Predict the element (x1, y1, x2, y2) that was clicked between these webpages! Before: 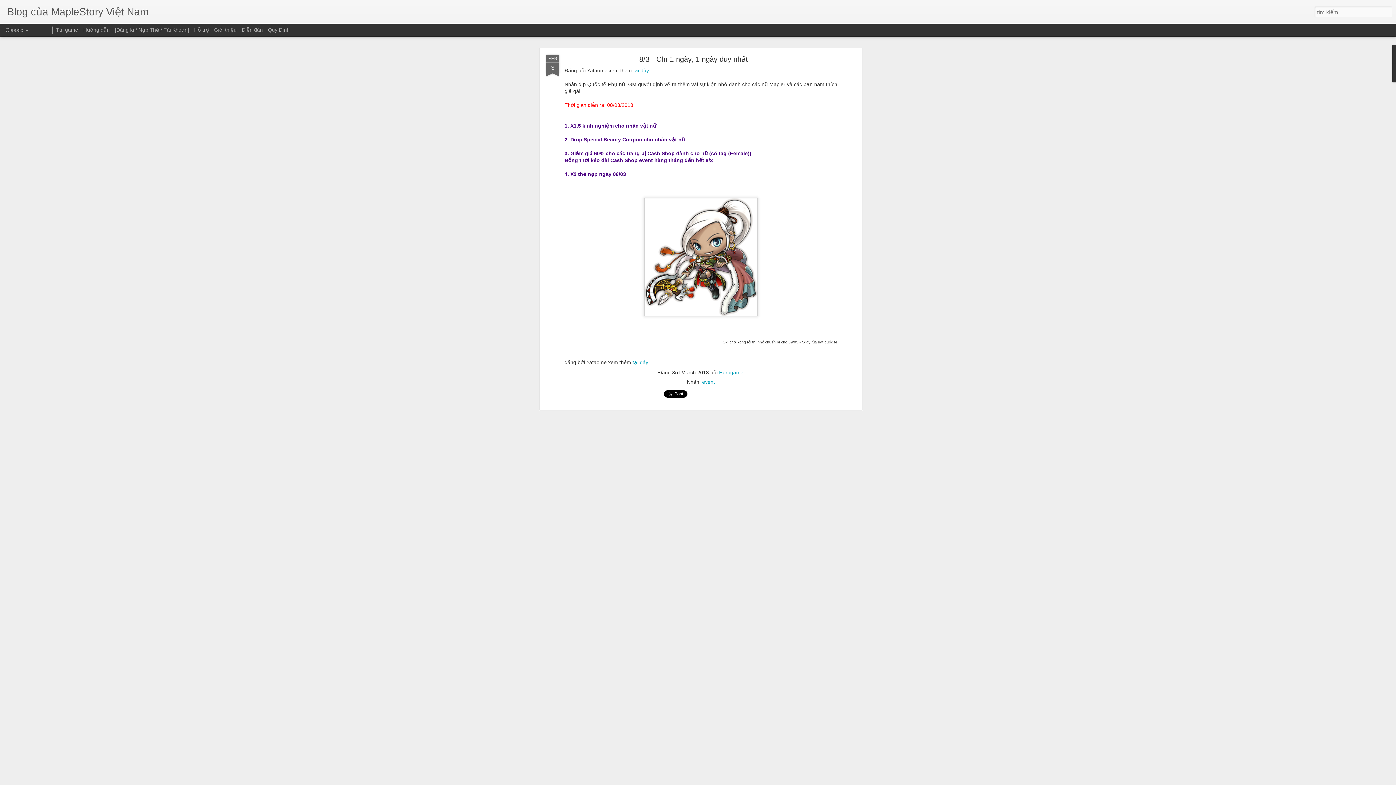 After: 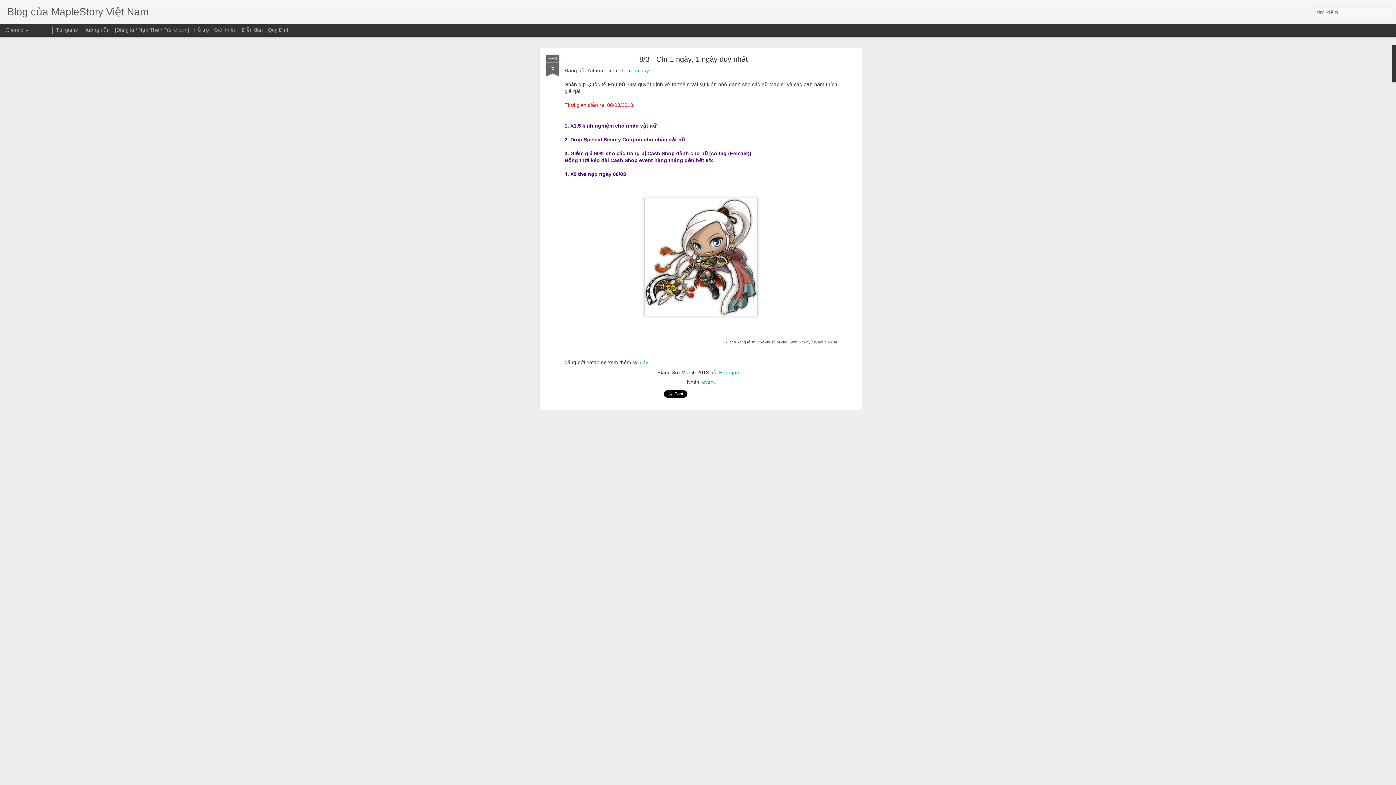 Action: bbox: (639, 55, 748, 63) label: 8/3 - Chỉ 1 ngày, 1 ngày duy nhất